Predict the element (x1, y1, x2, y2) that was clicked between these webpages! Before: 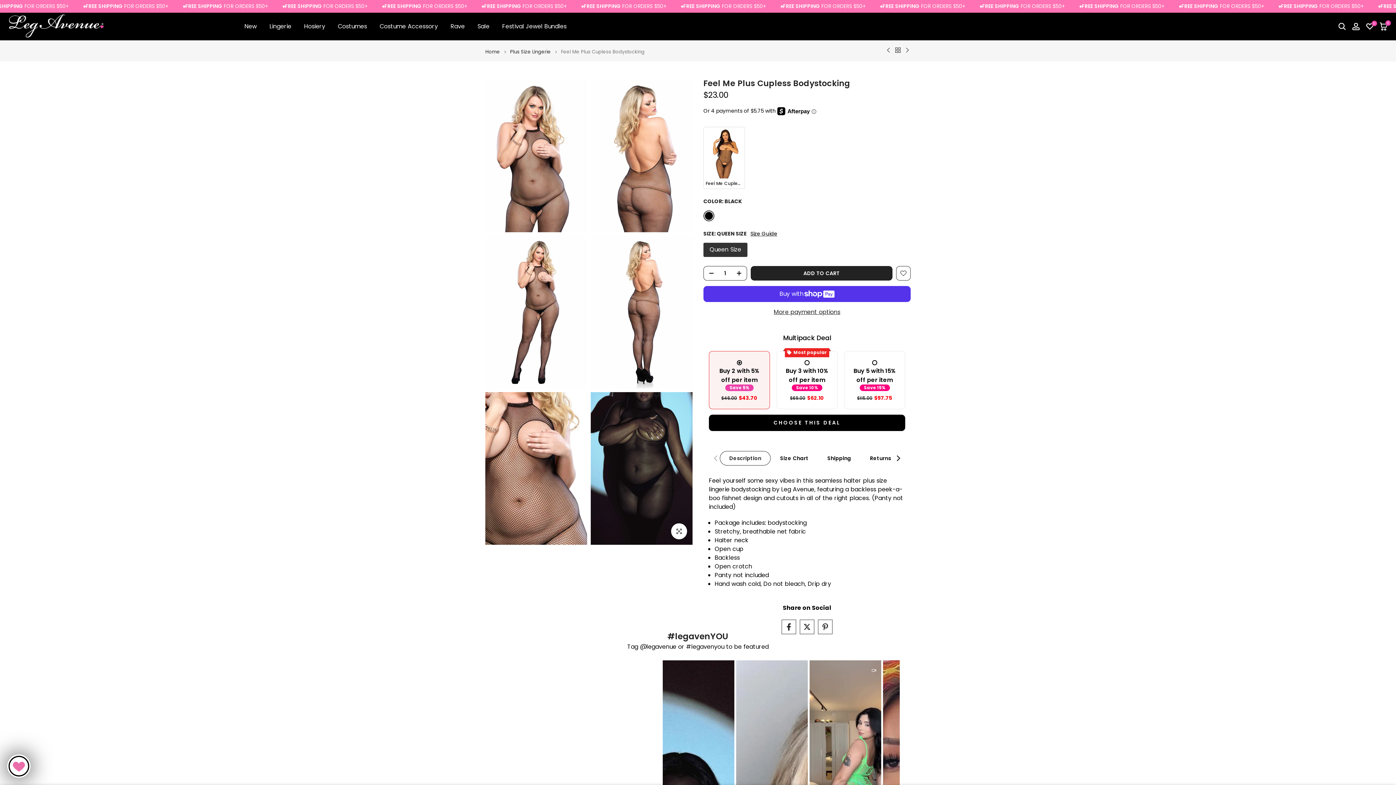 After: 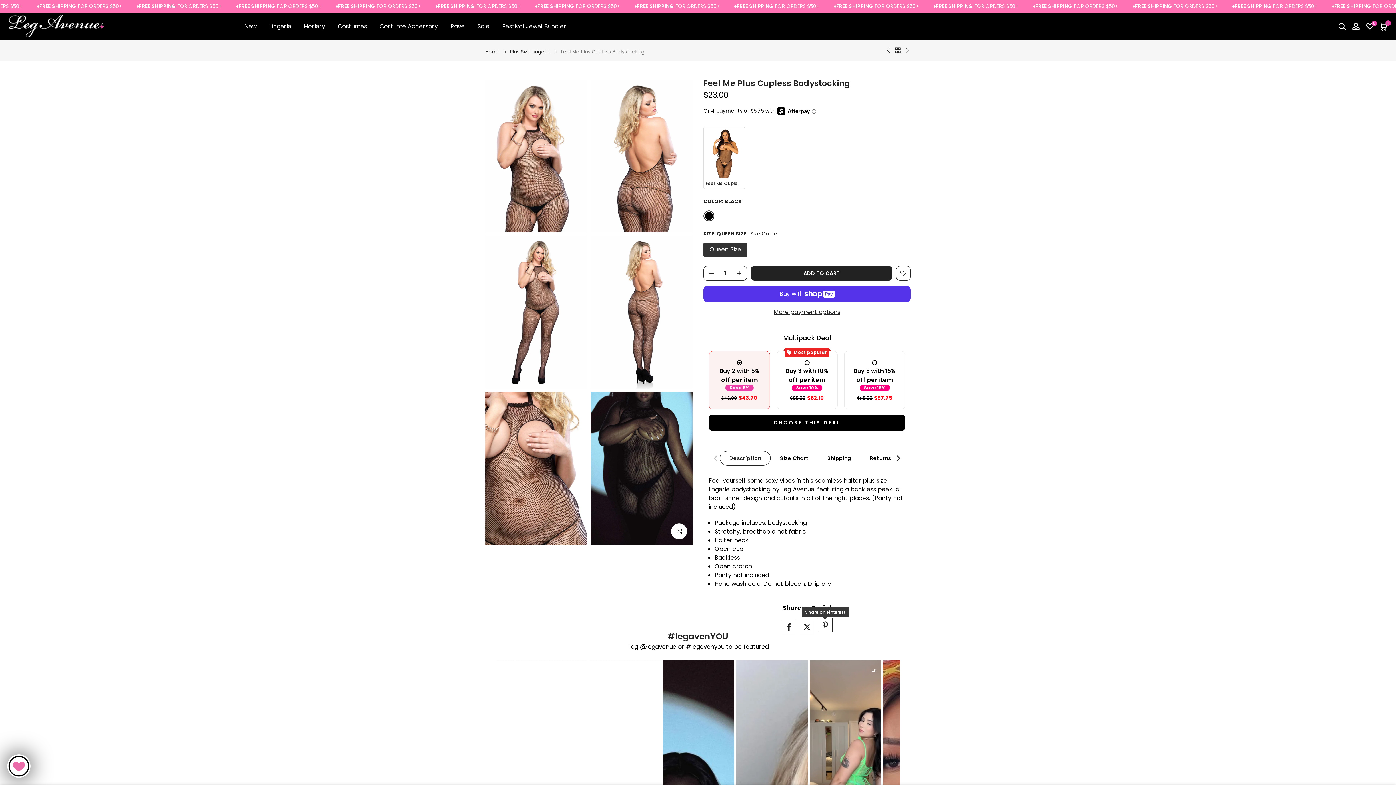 Action: bbox: (818, 620, 832, 634)